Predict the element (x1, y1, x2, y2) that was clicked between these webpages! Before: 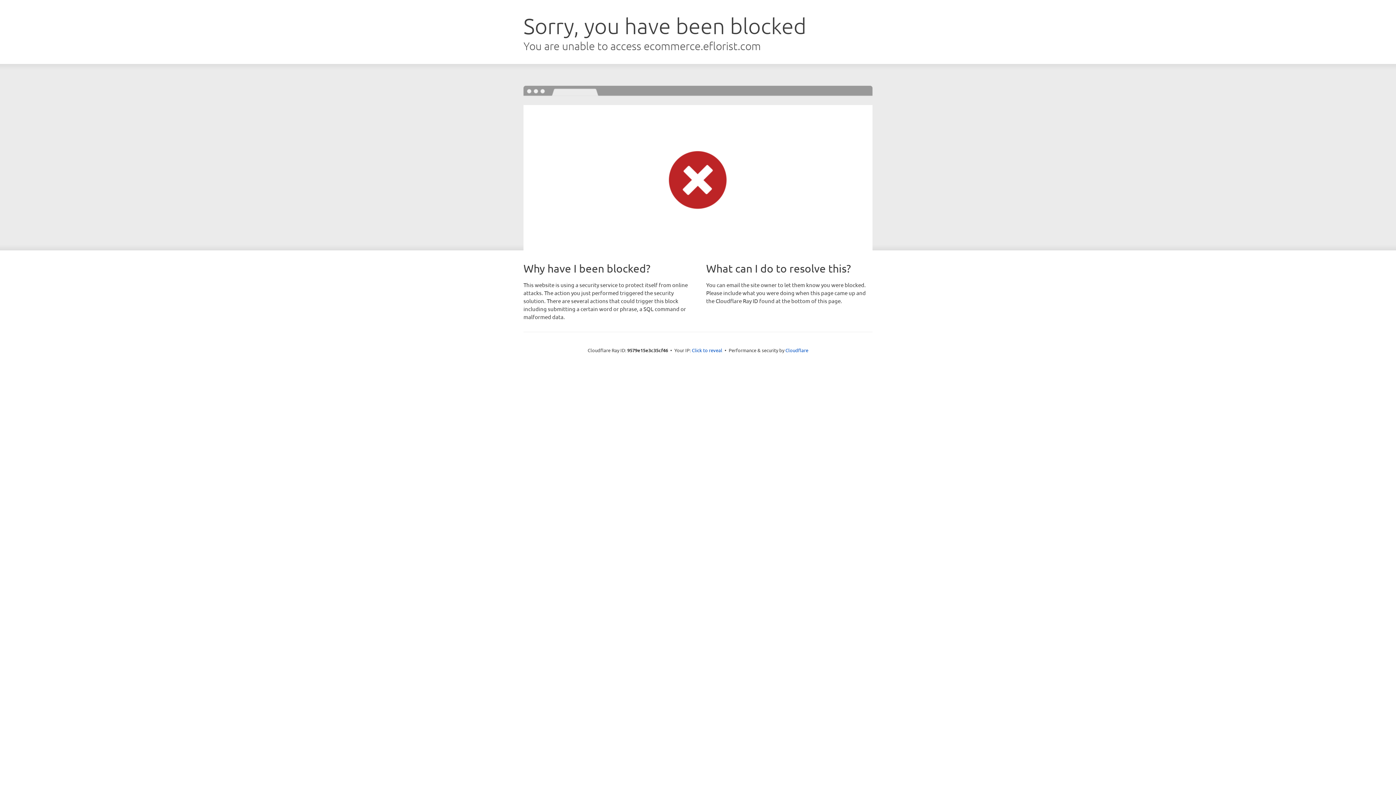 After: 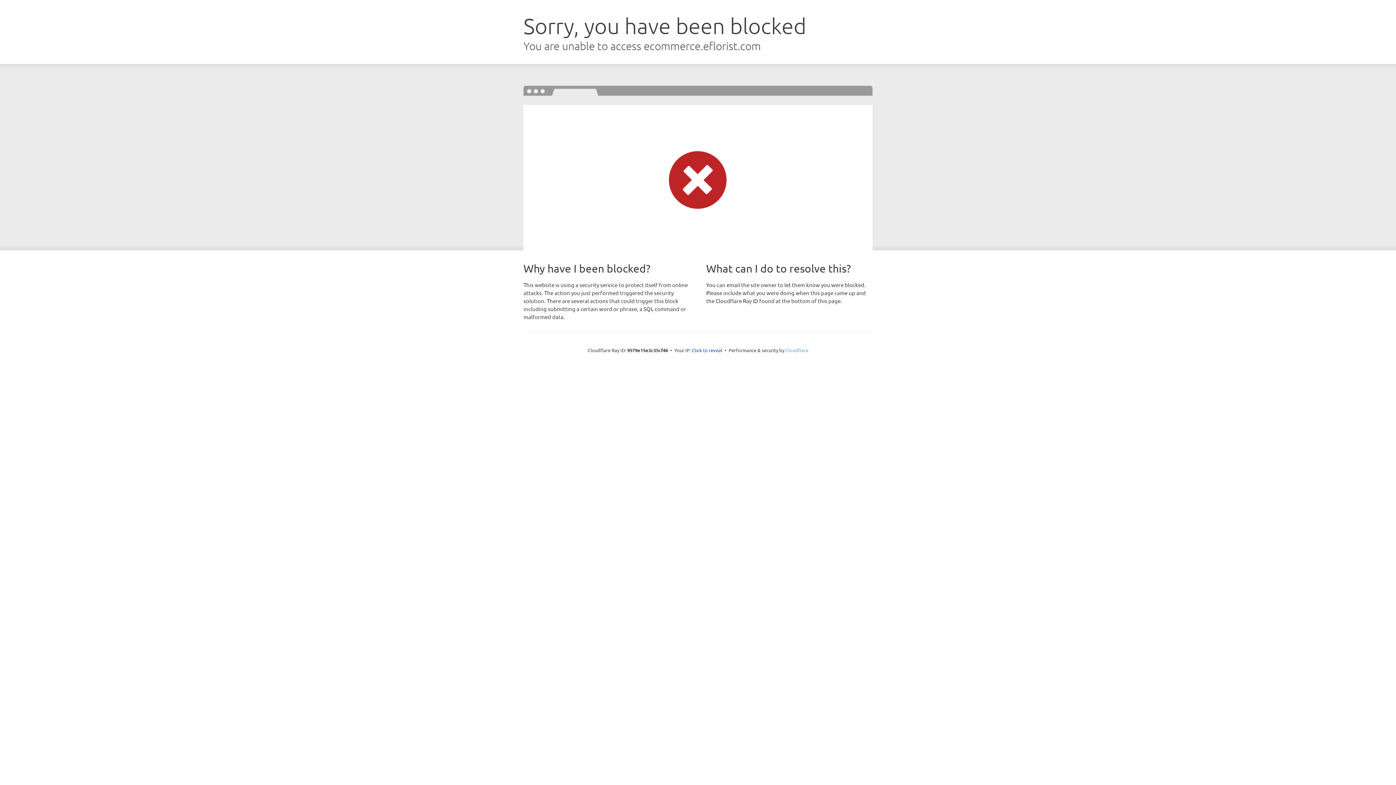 Action: bbox: (785, 347, 808, 353) label: Cloudflare